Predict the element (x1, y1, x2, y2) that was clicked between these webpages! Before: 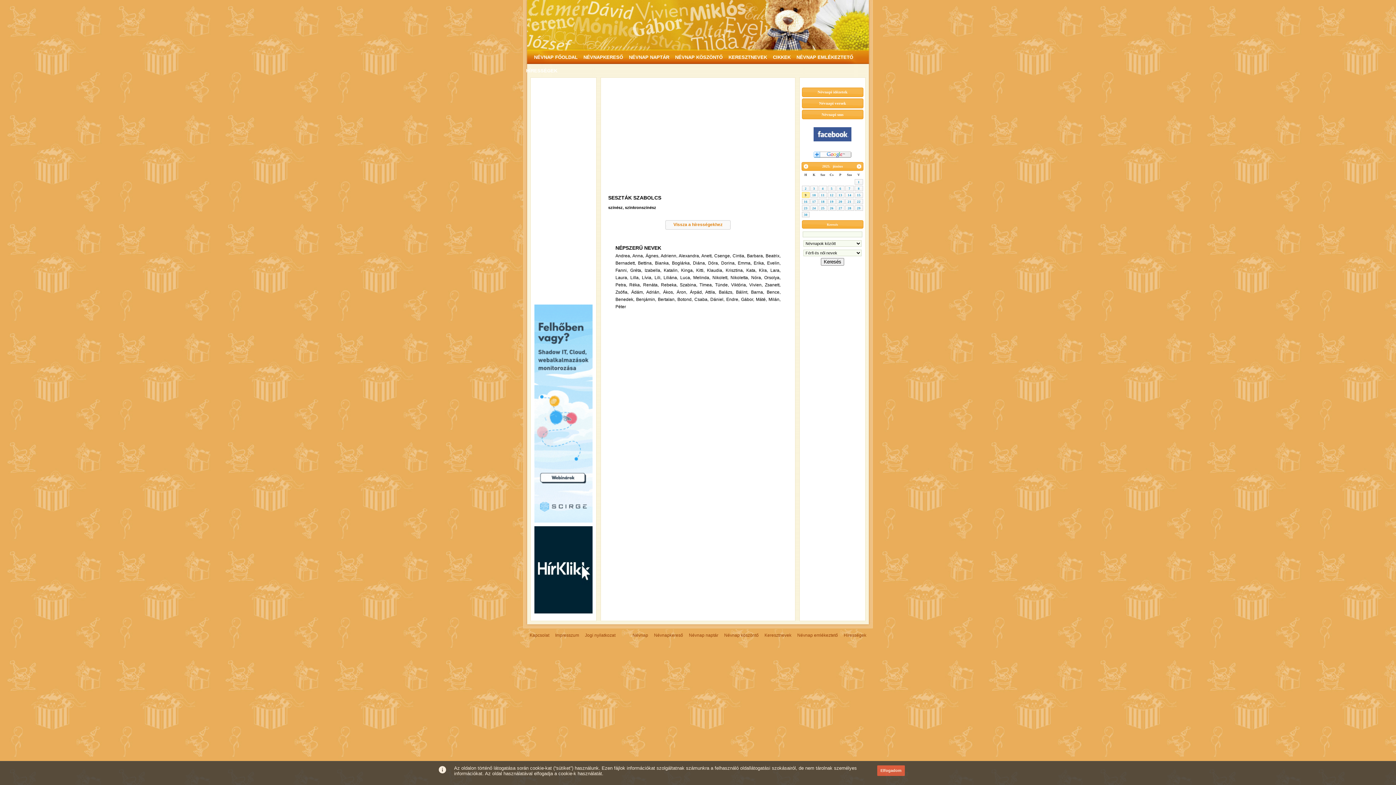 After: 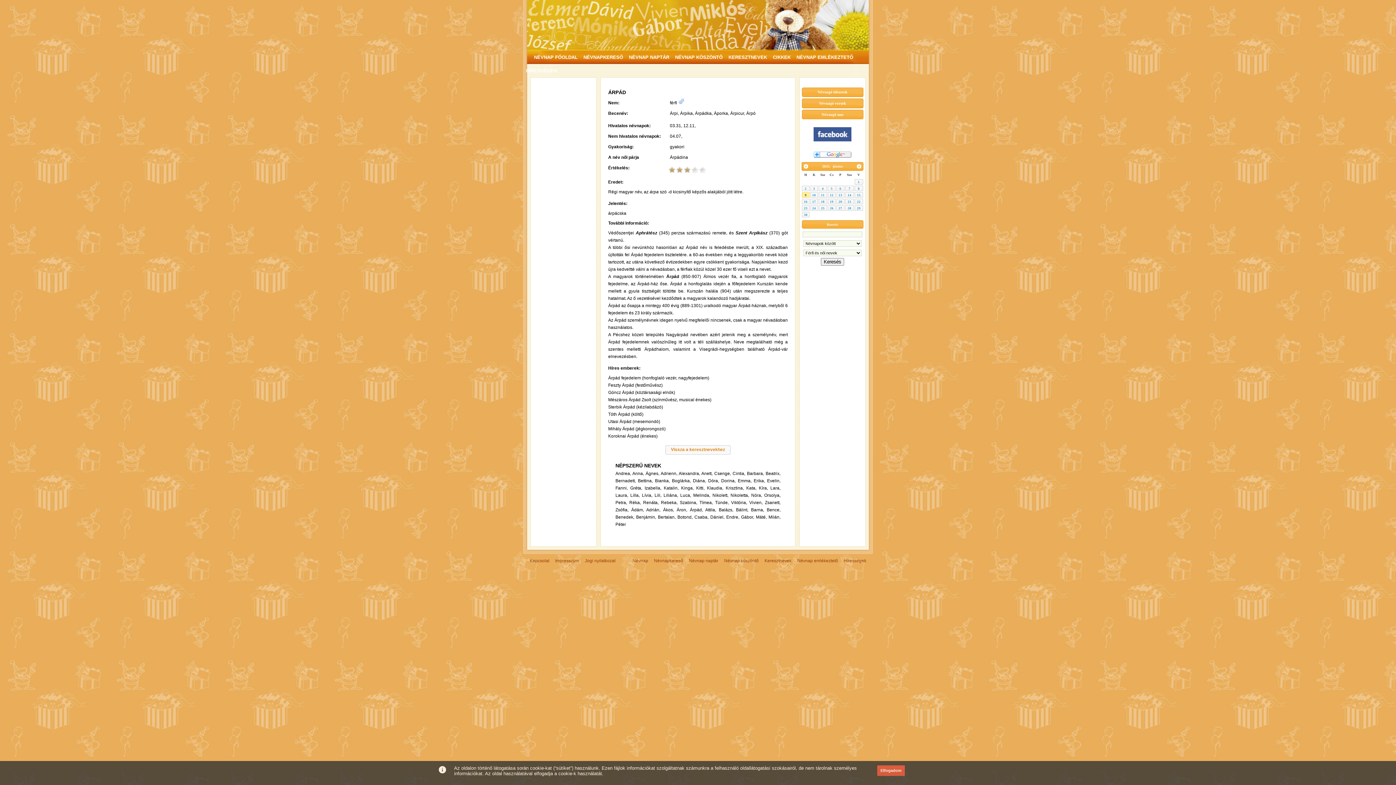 Action: bbox: (690, 289, 703, 295) label: Árpád,